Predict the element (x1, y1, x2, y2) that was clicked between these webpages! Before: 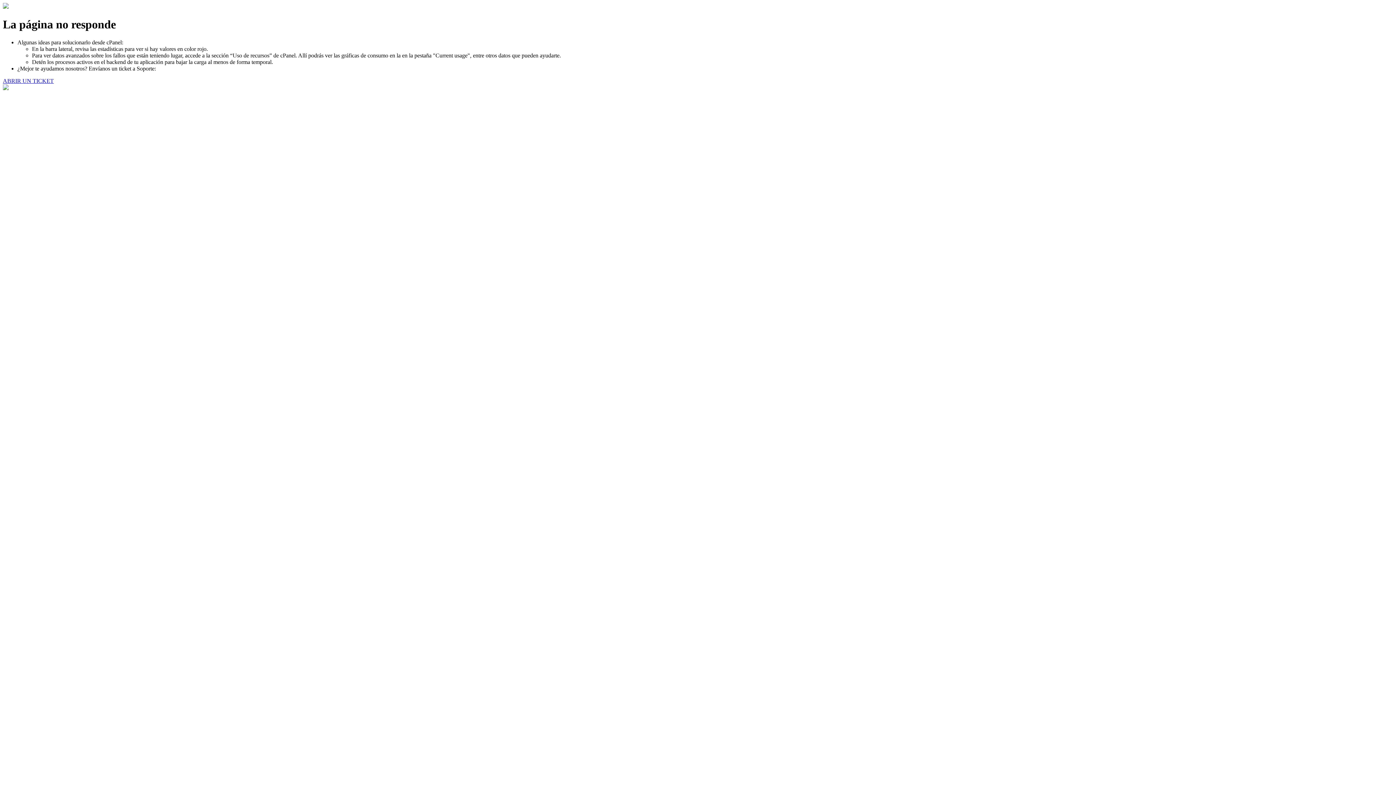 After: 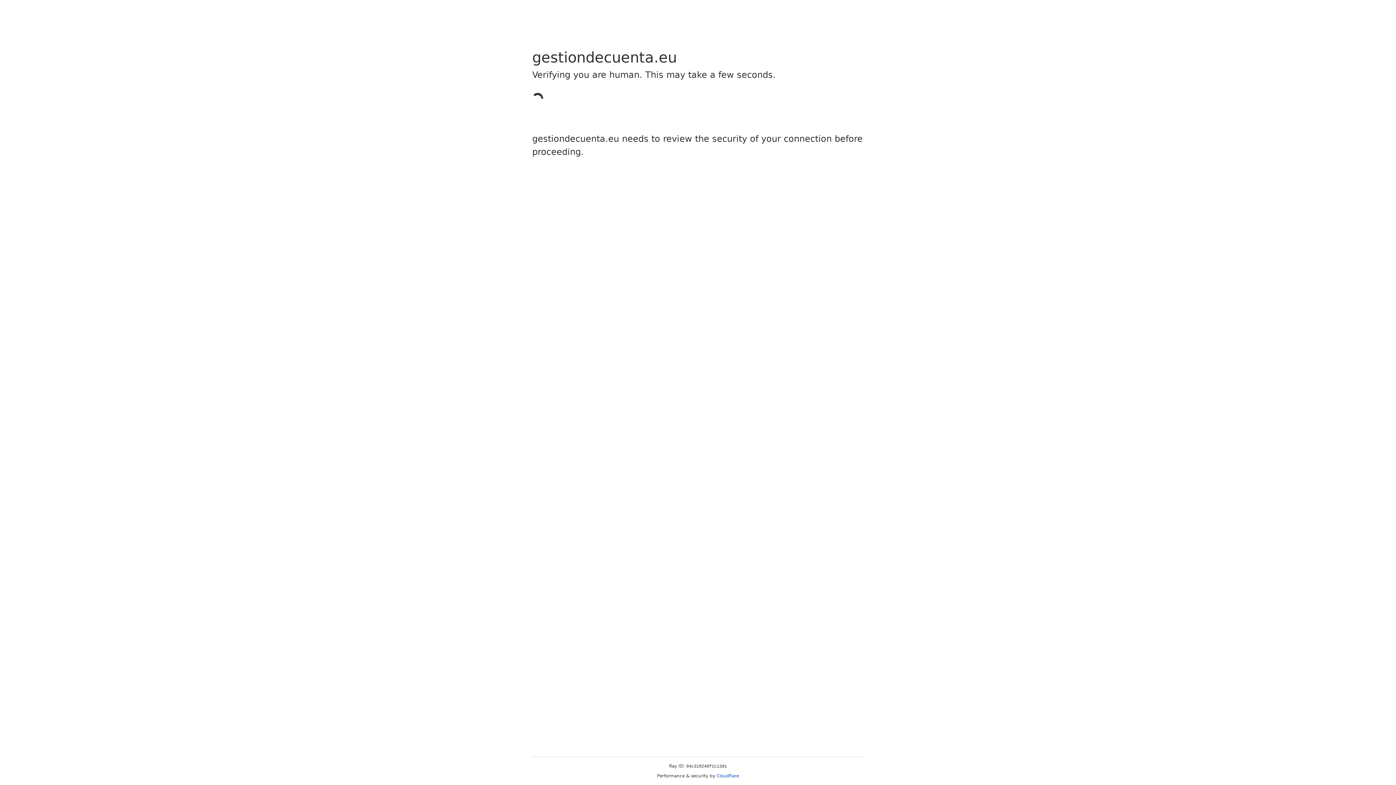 Action: label: ABRIR UN TICKET bbox: (2, 77, 53, 83)